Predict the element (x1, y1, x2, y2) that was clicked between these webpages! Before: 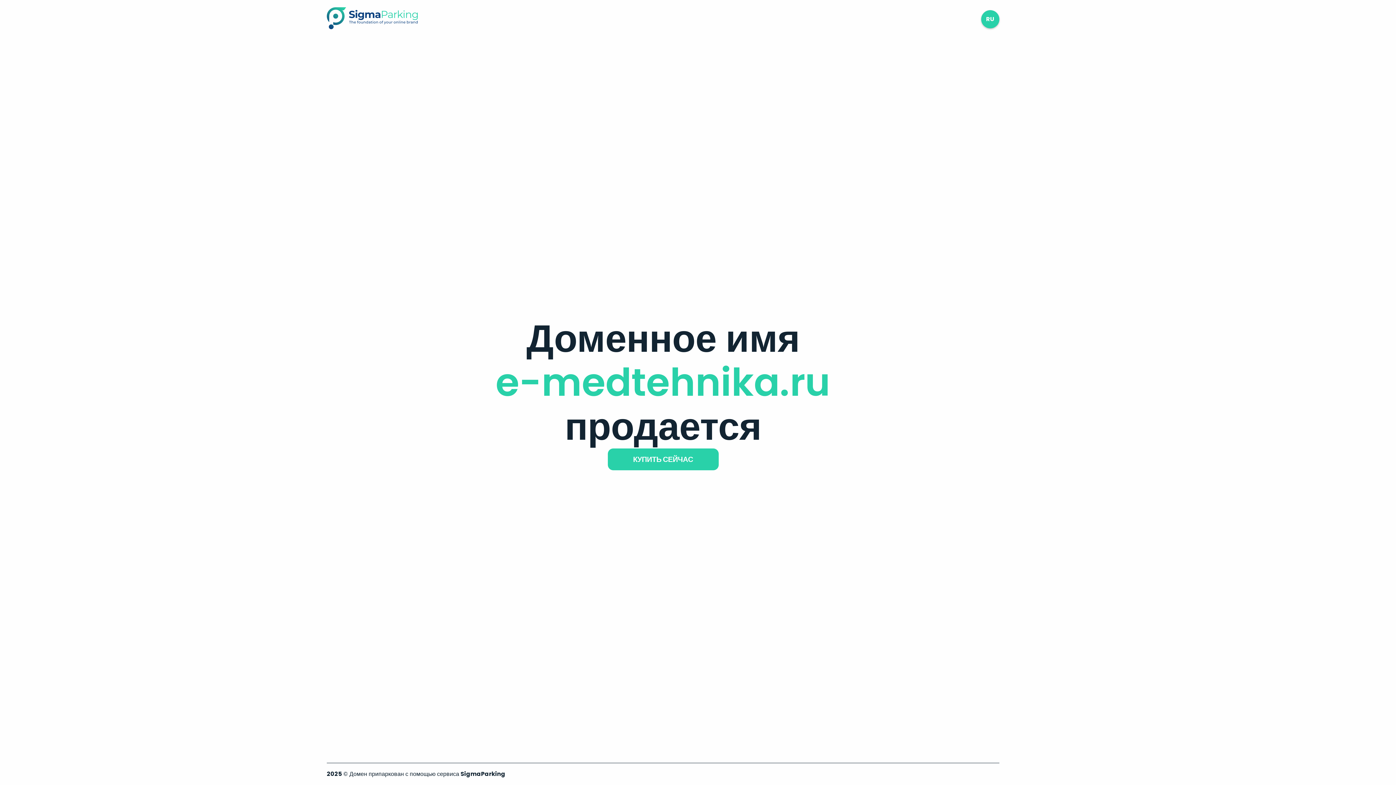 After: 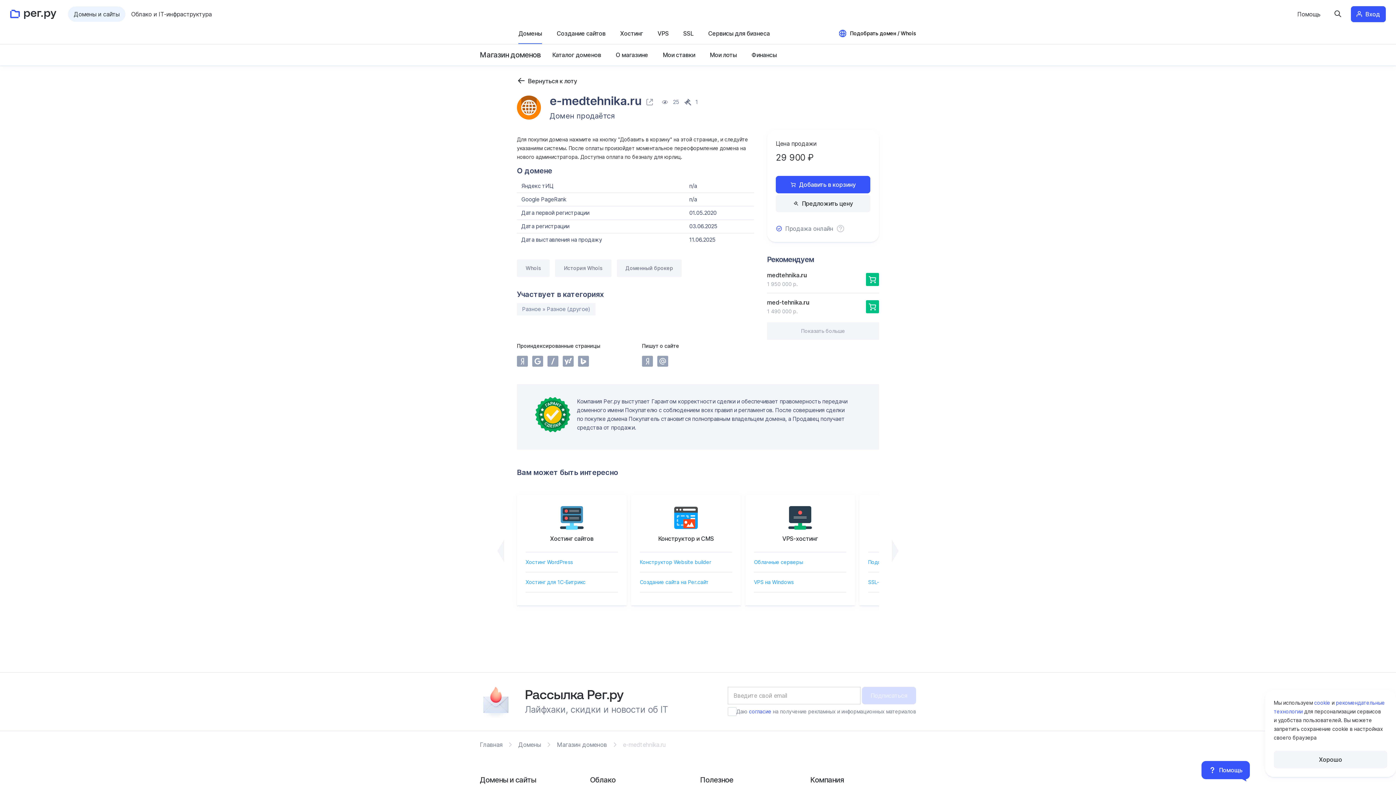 Action: bbox: (607, 448, 718, 470) label: КУПИТЬ СЕЙЧАС